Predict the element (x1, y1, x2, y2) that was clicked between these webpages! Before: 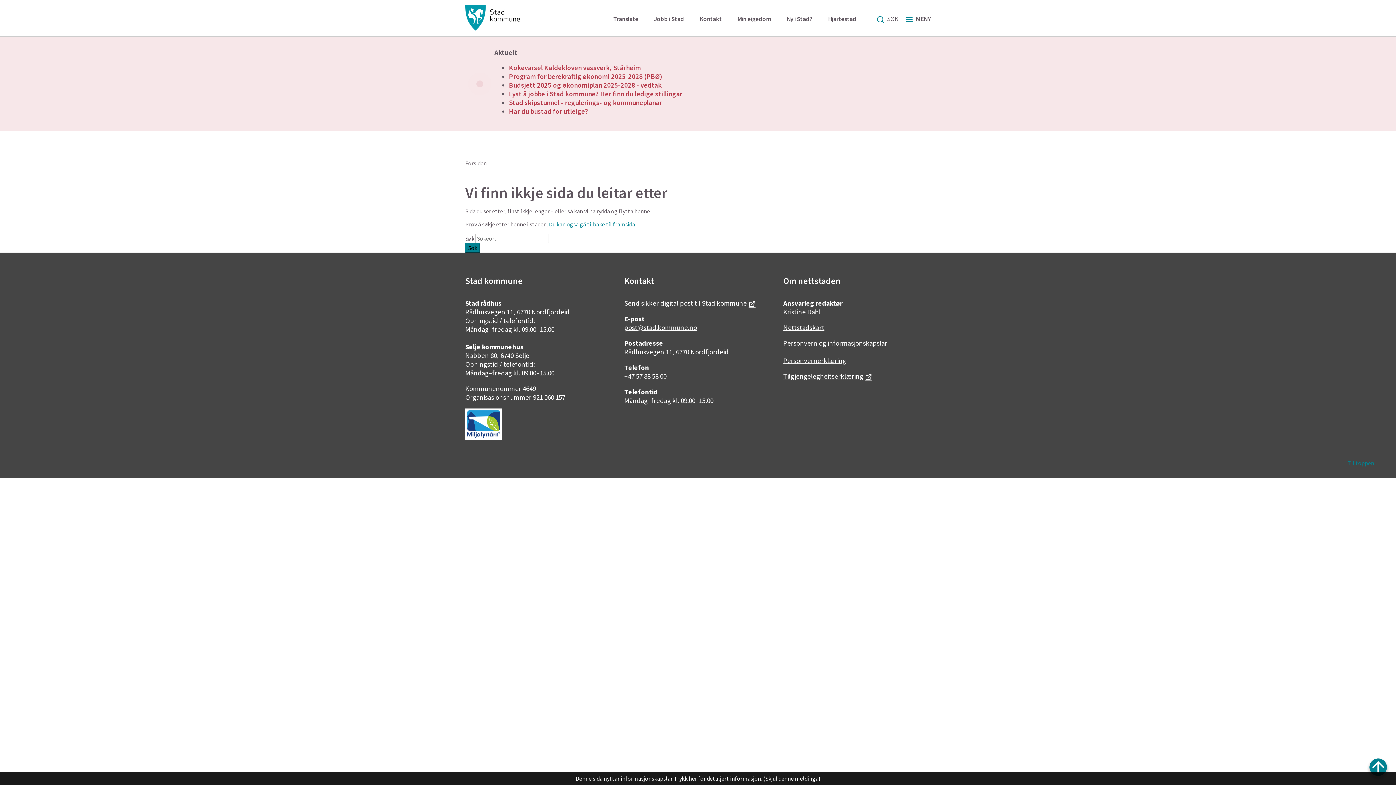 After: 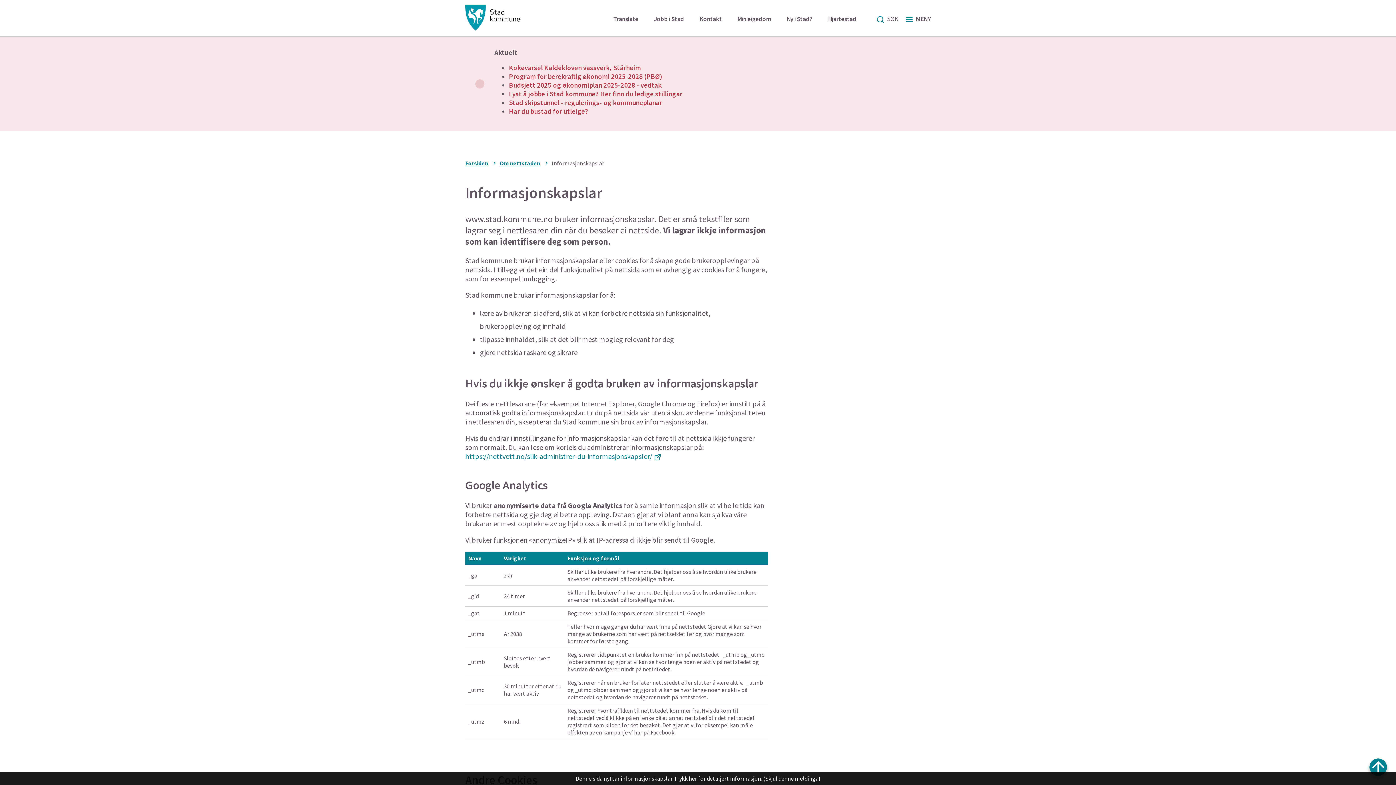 Action: bbox: (783, 338, 887, 347) label: Personvern og informasjonskapslar